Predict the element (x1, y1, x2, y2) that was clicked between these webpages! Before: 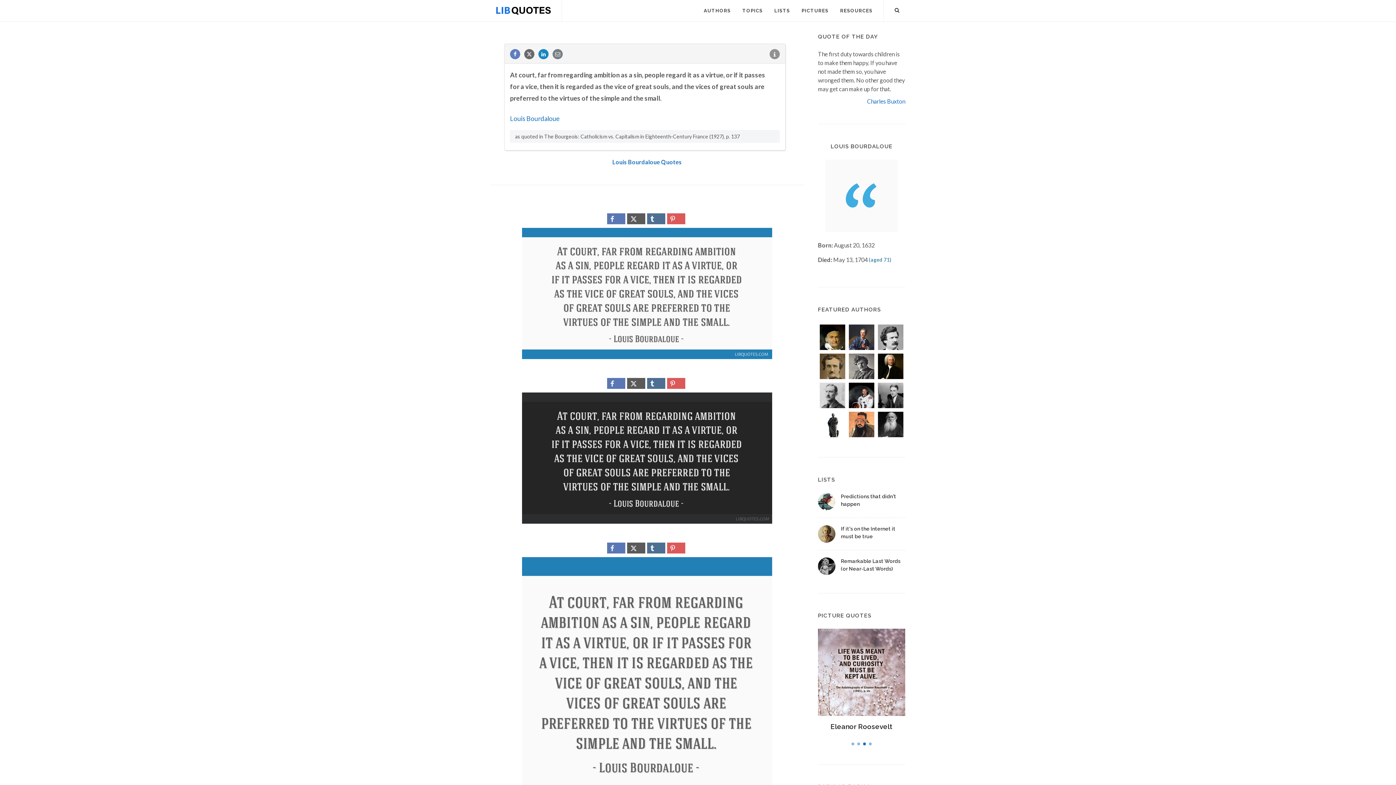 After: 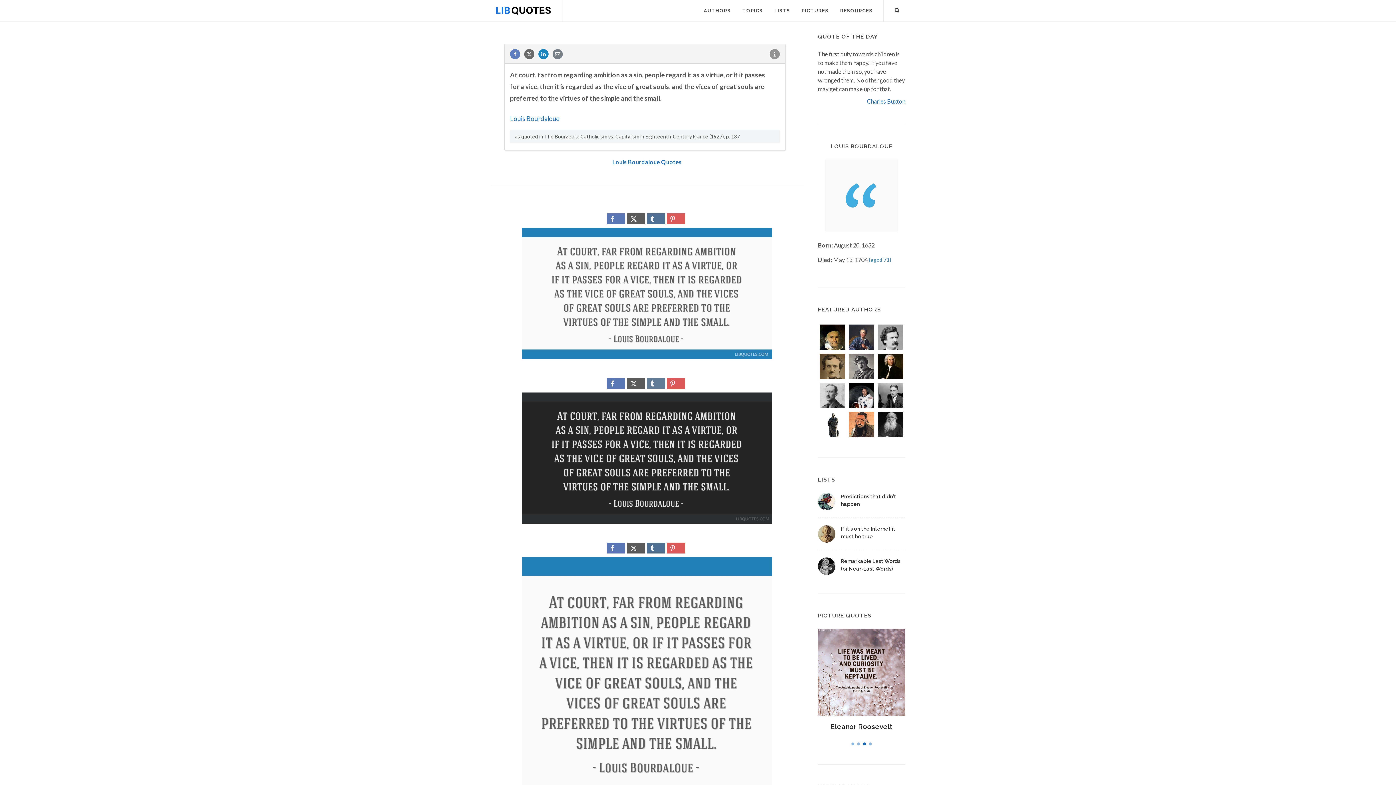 Action: bbox: (647, 378, 665, 389)